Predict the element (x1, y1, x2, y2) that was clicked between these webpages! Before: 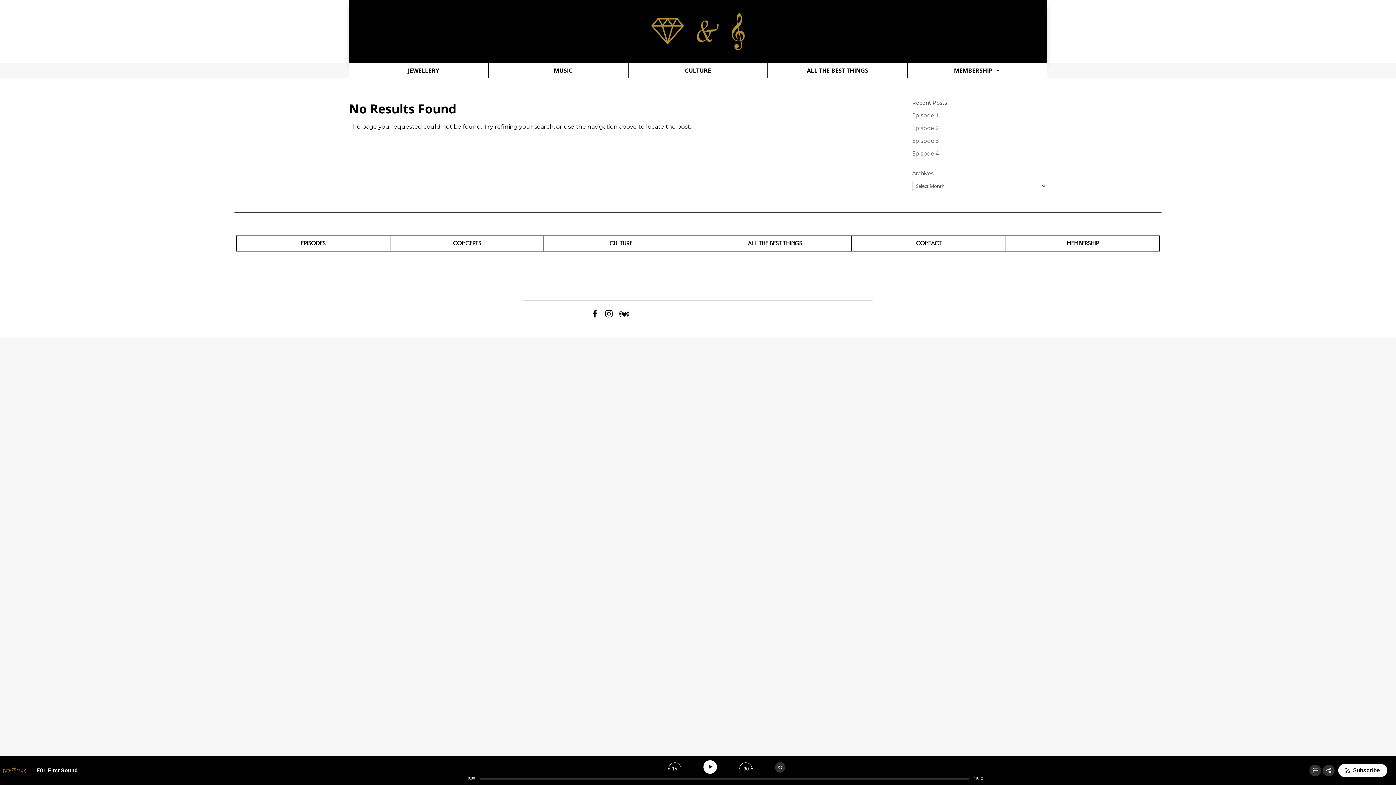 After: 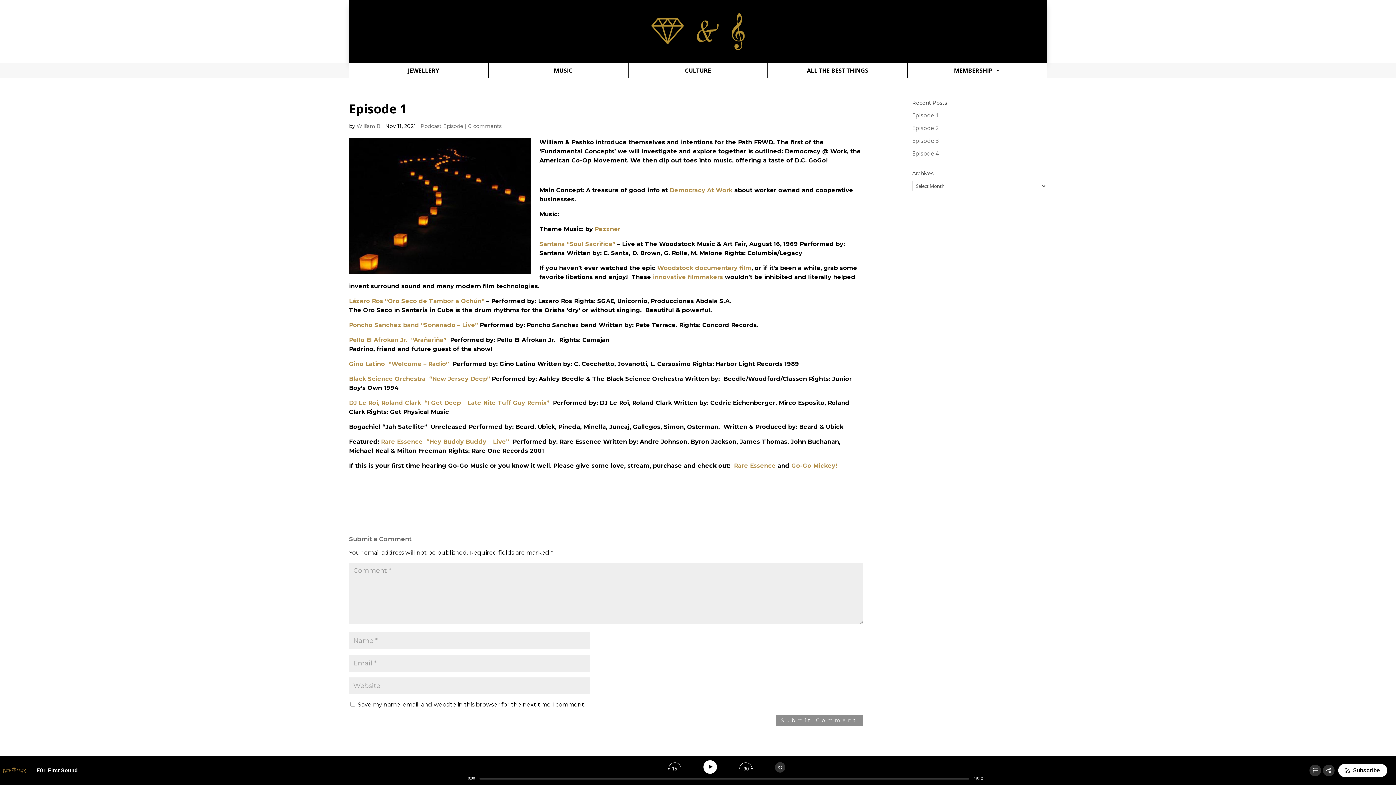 Action: bbox: (912, 111, 938, 119) label: Episode 1